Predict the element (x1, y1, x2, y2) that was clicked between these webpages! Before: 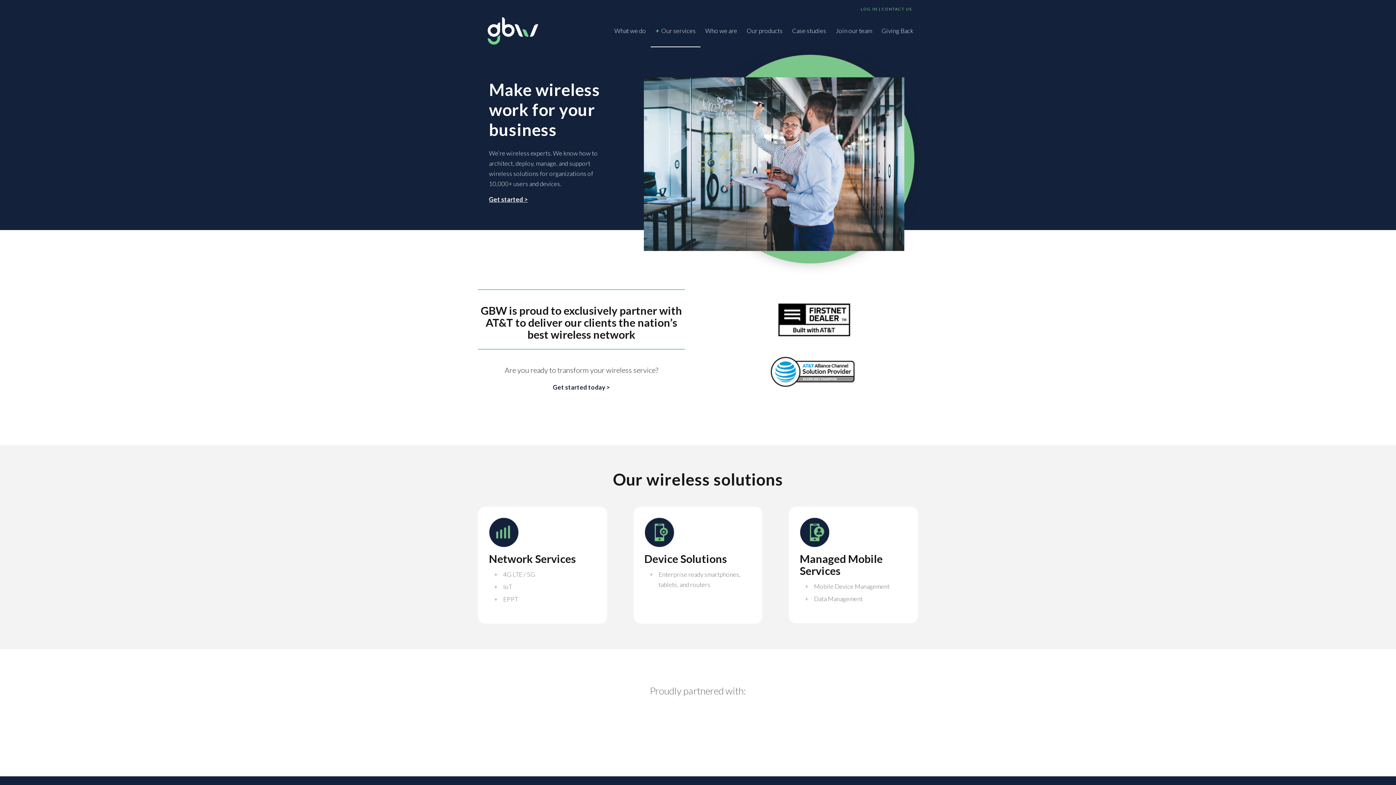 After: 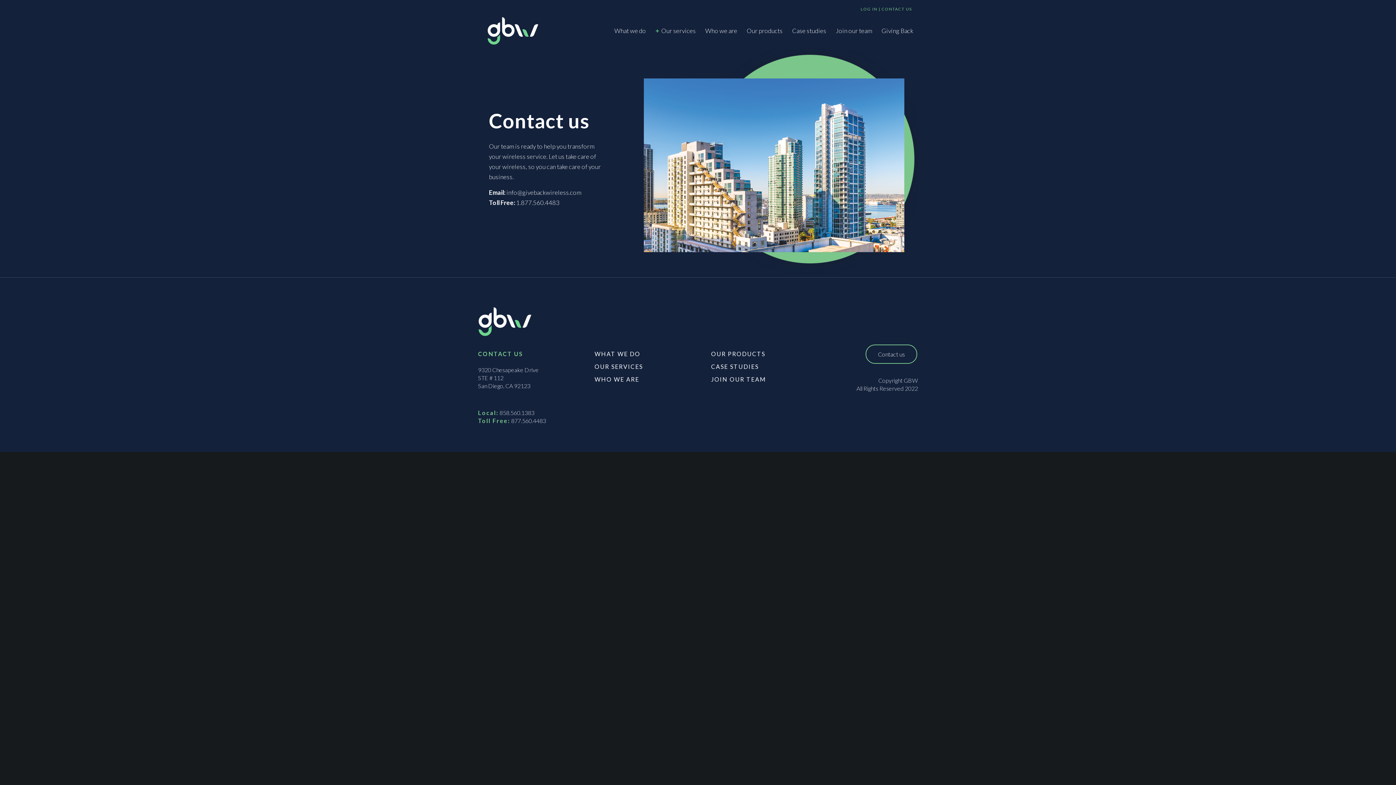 Action: bbox: (881, 6, 912, 11) label: CONTACT US